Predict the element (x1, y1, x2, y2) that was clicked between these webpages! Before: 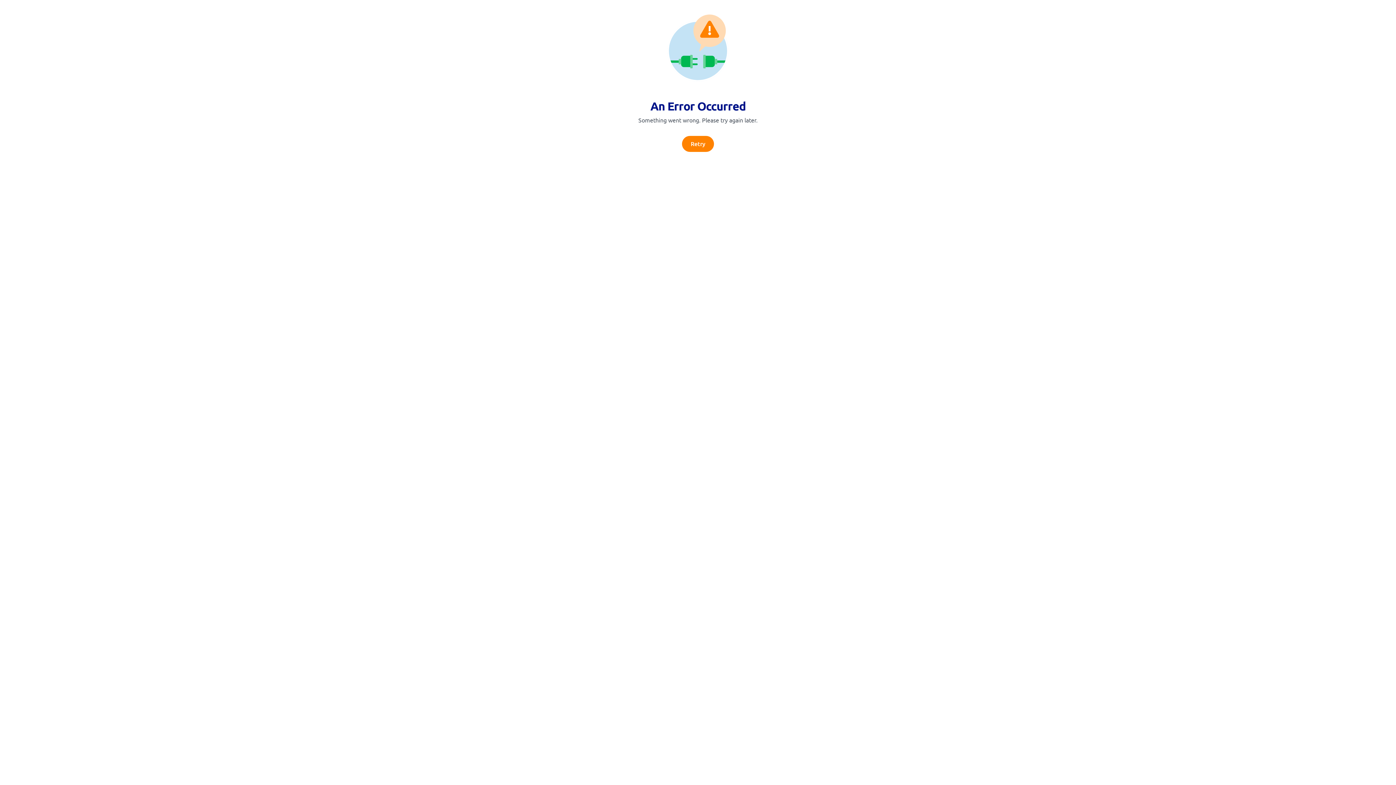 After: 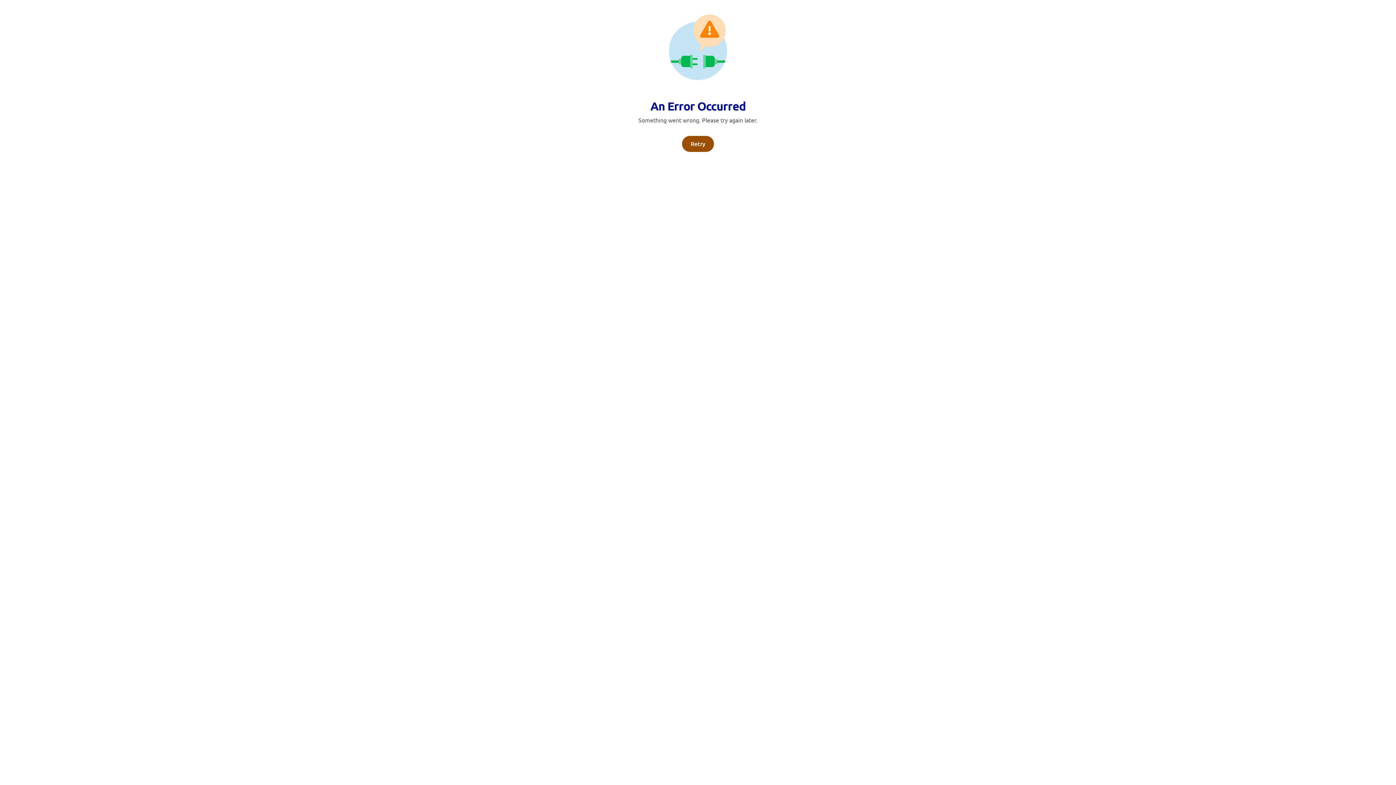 Action: label: Retry bbox: (682, 136, 714, 152)